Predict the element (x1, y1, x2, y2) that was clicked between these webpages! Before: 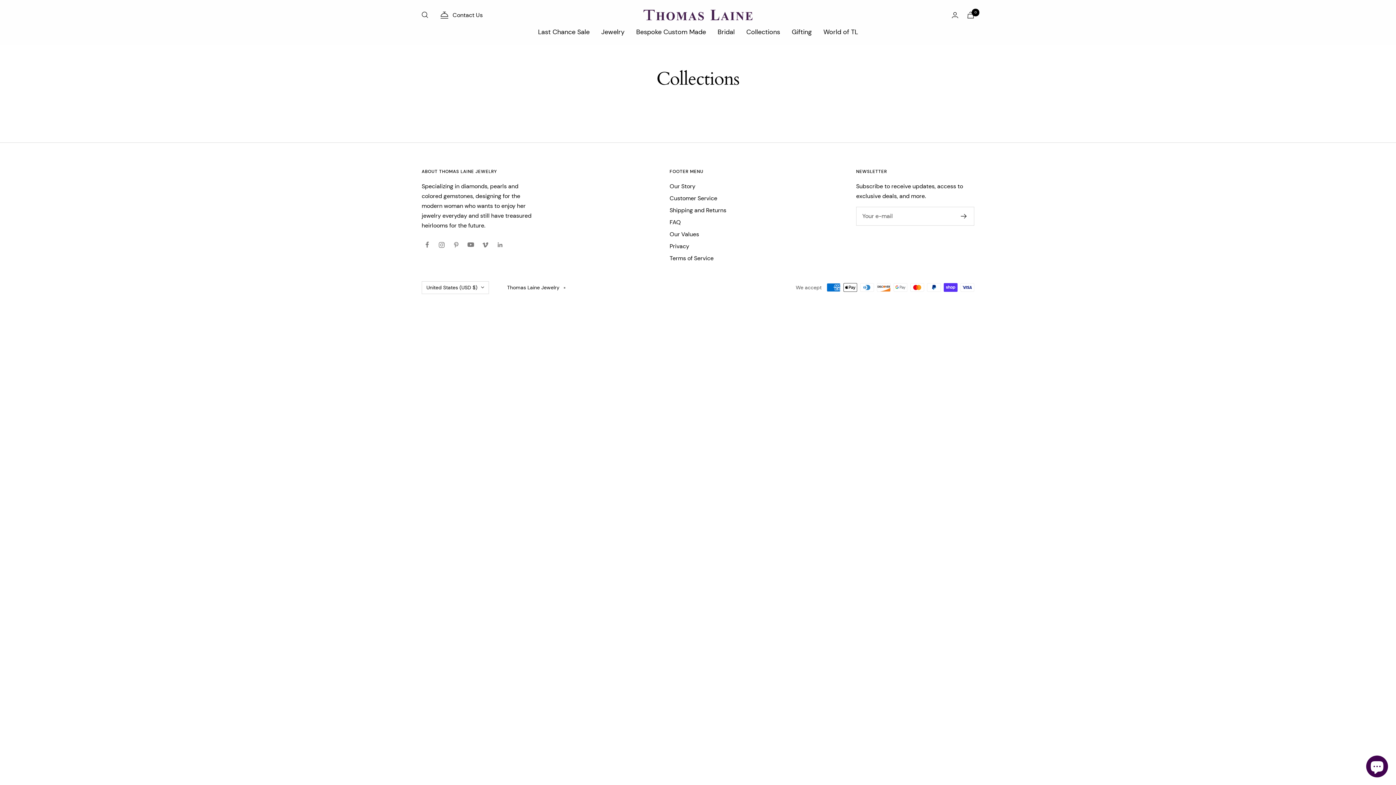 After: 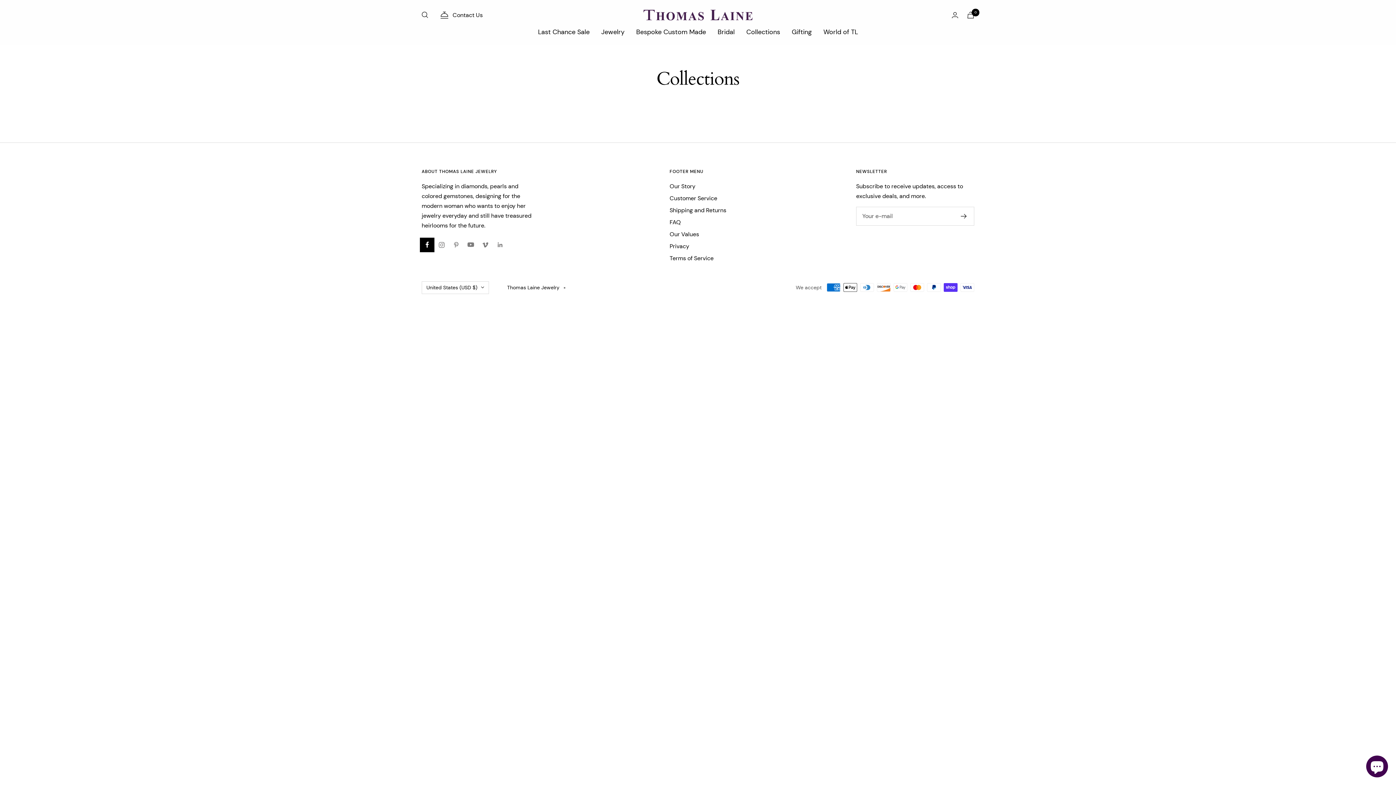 Action: label: Follow us on Facebook bbox: (420, 237, 434, 252)